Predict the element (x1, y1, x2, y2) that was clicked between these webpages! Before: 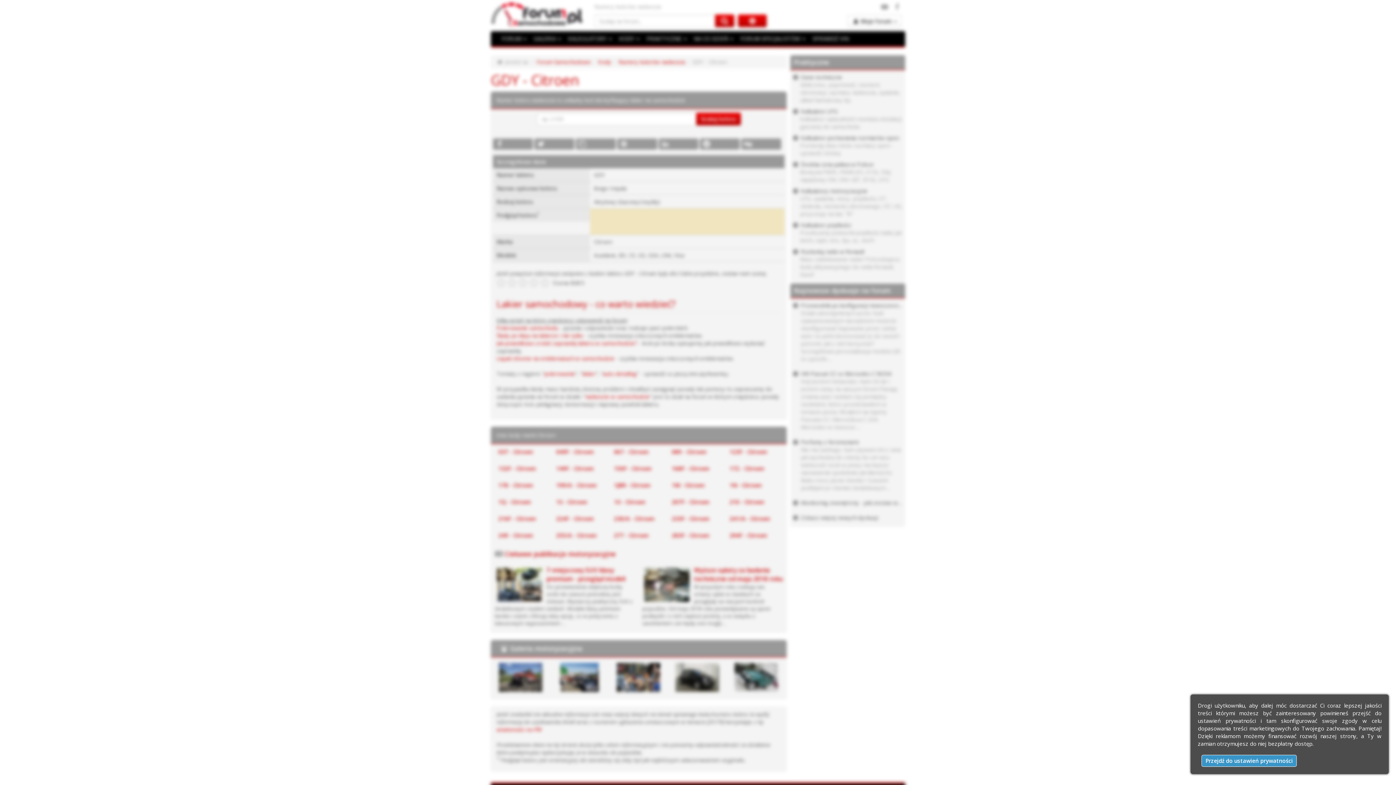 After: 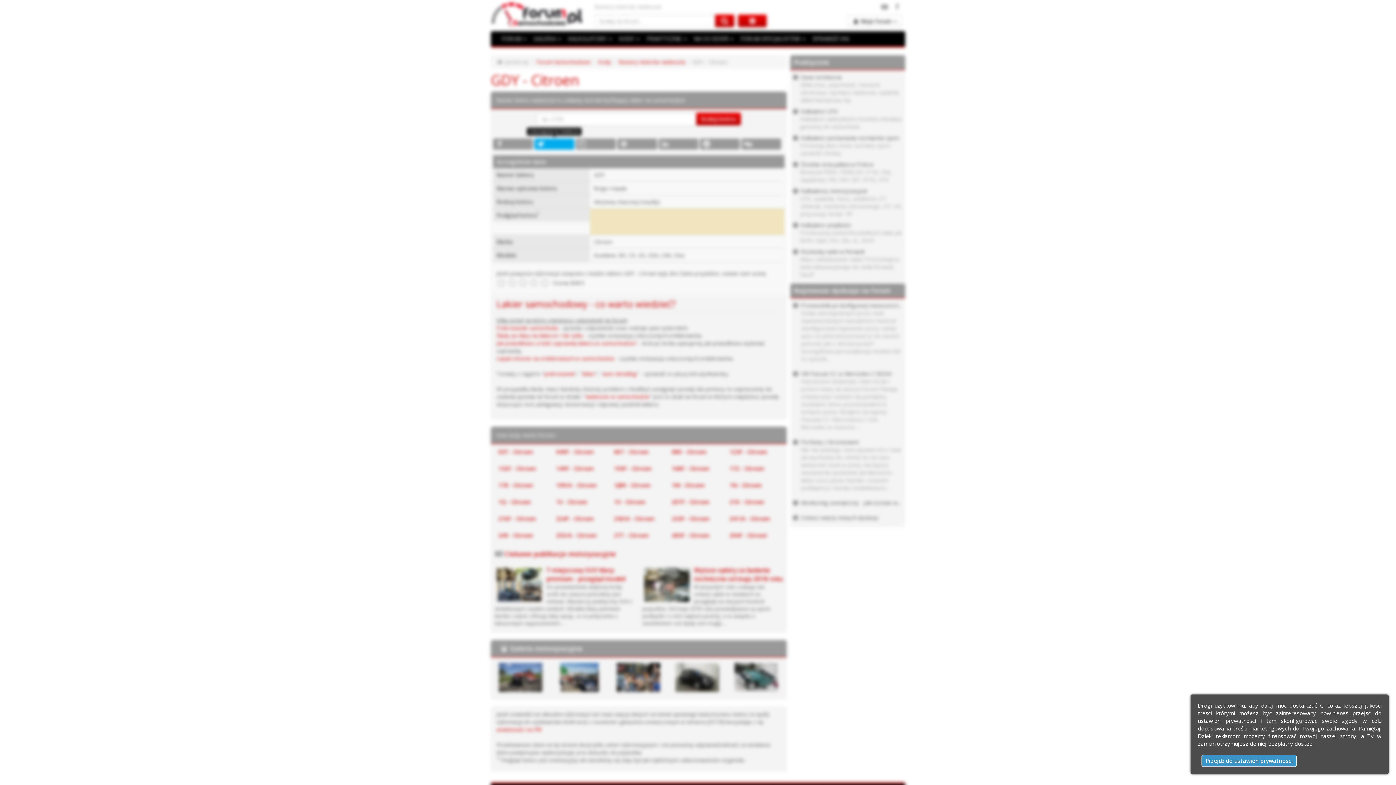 Action: bbox: (534, 138, 574, 149)